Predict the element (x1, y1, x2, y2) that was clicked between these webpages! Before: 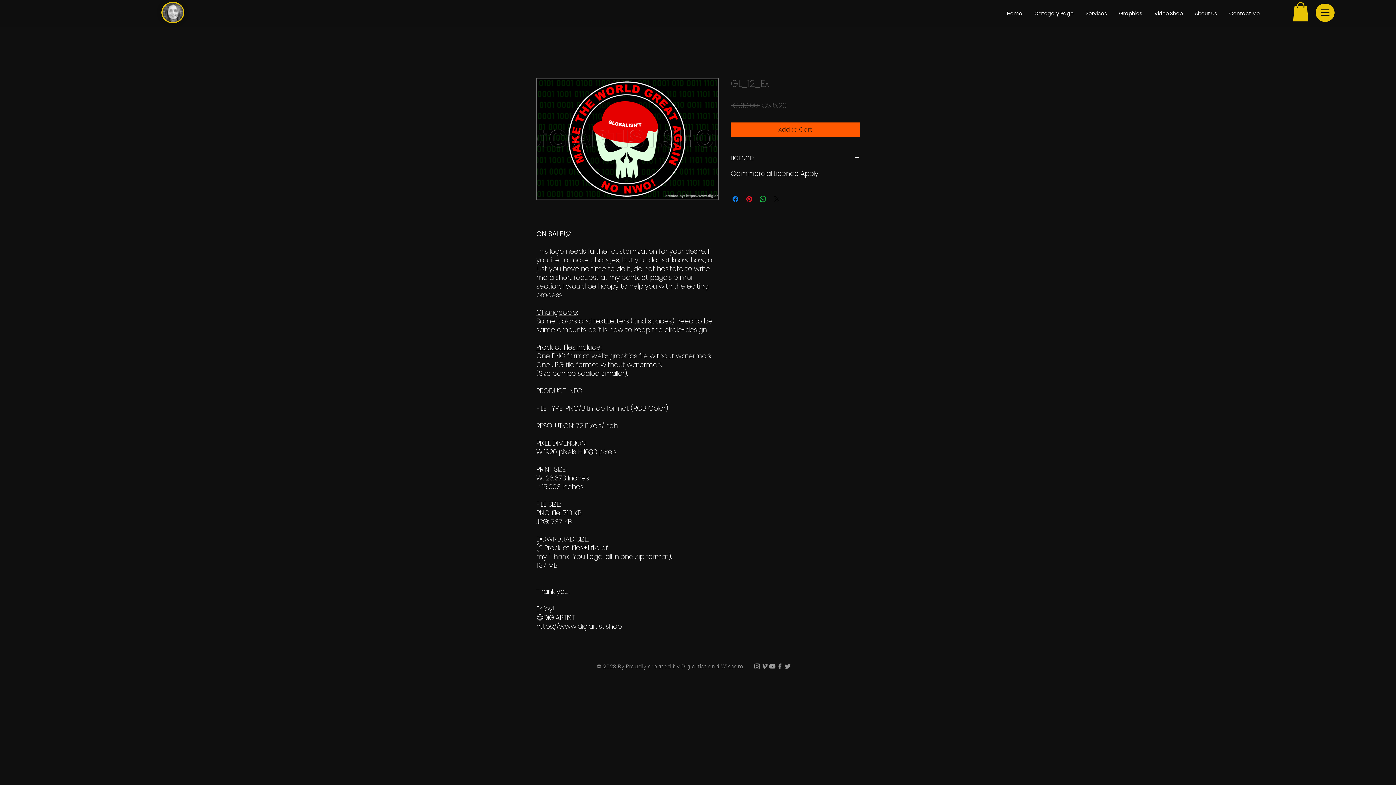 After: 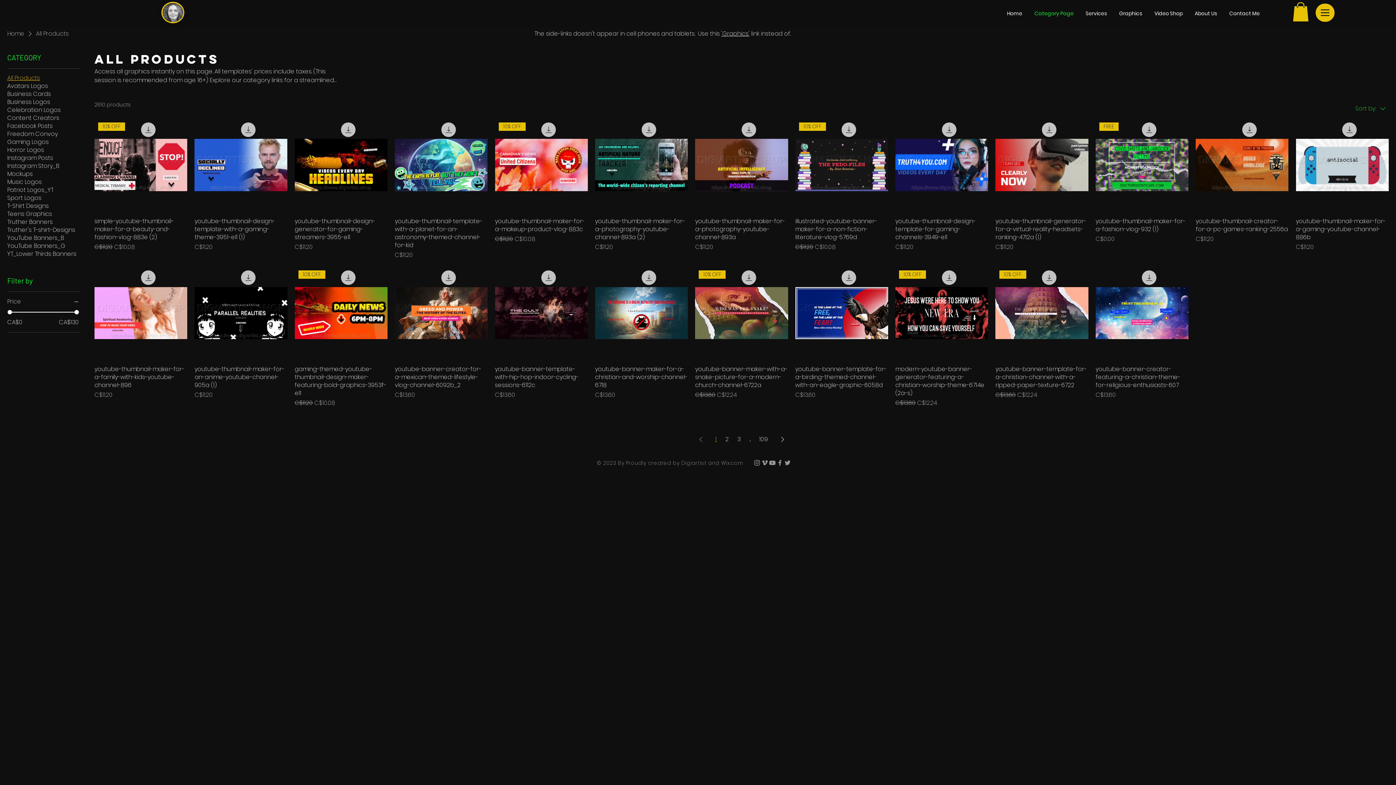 Action: bbox: (1028, 6, 1080, 20) label: Category Page